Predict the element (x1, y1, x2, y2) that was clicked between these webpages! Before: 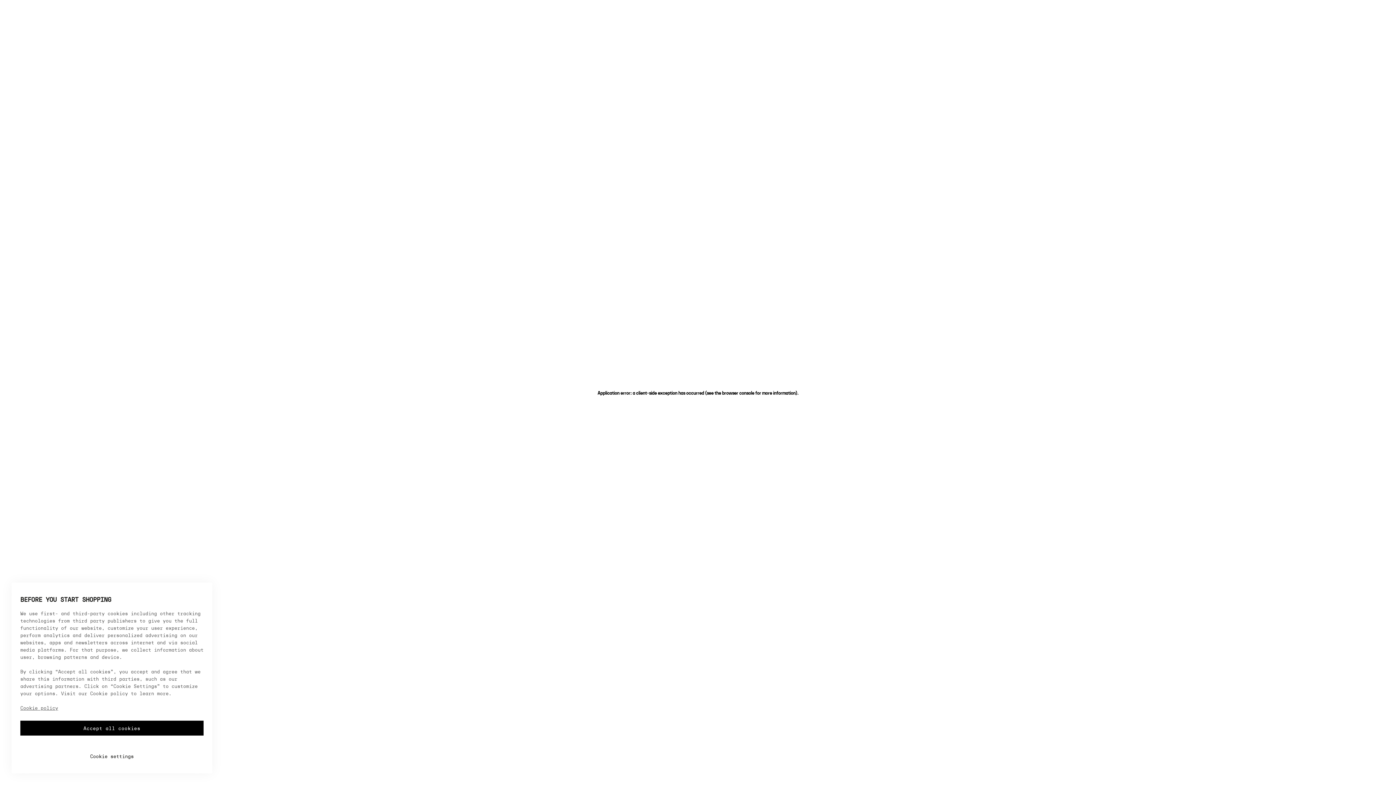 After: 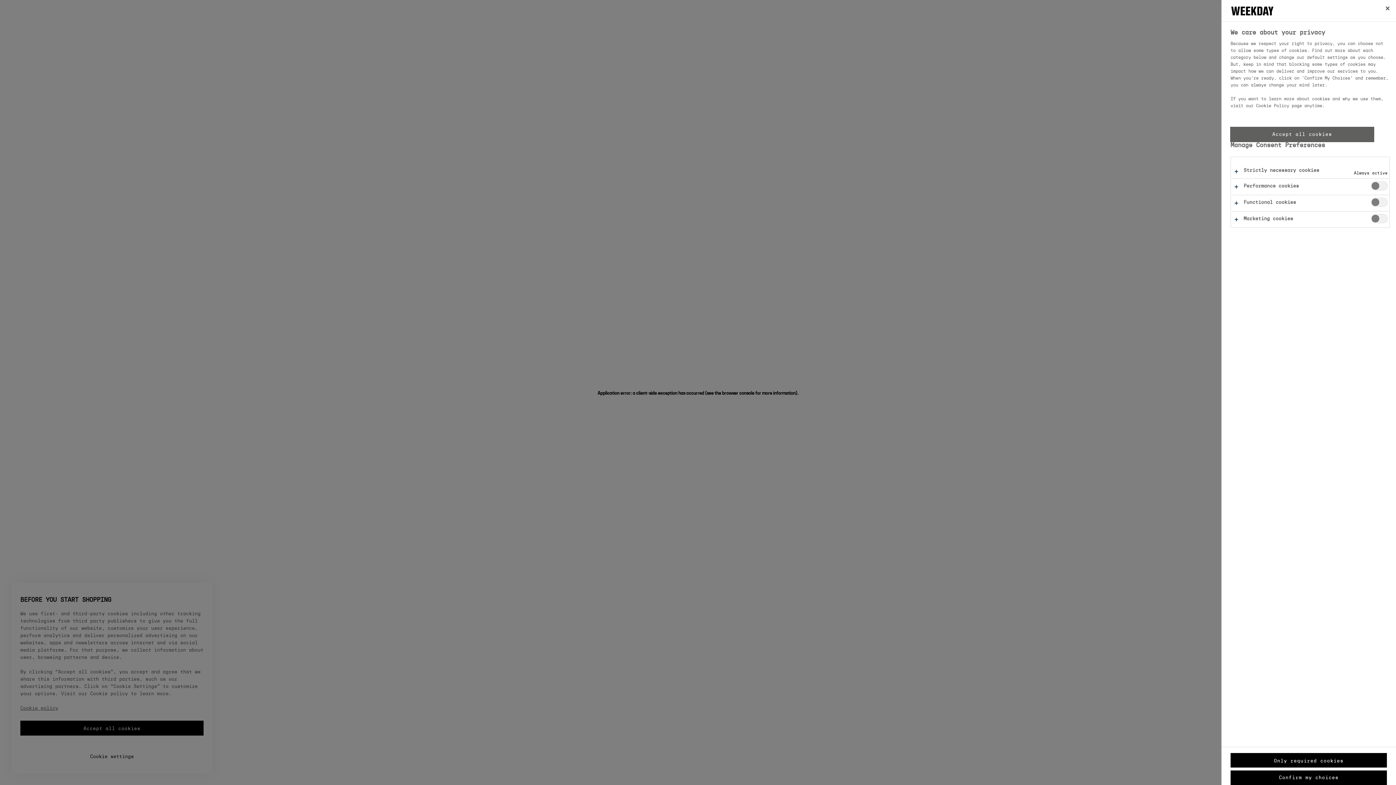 Action: bbox: (20, 741, 203, 760) label: Cookie settings